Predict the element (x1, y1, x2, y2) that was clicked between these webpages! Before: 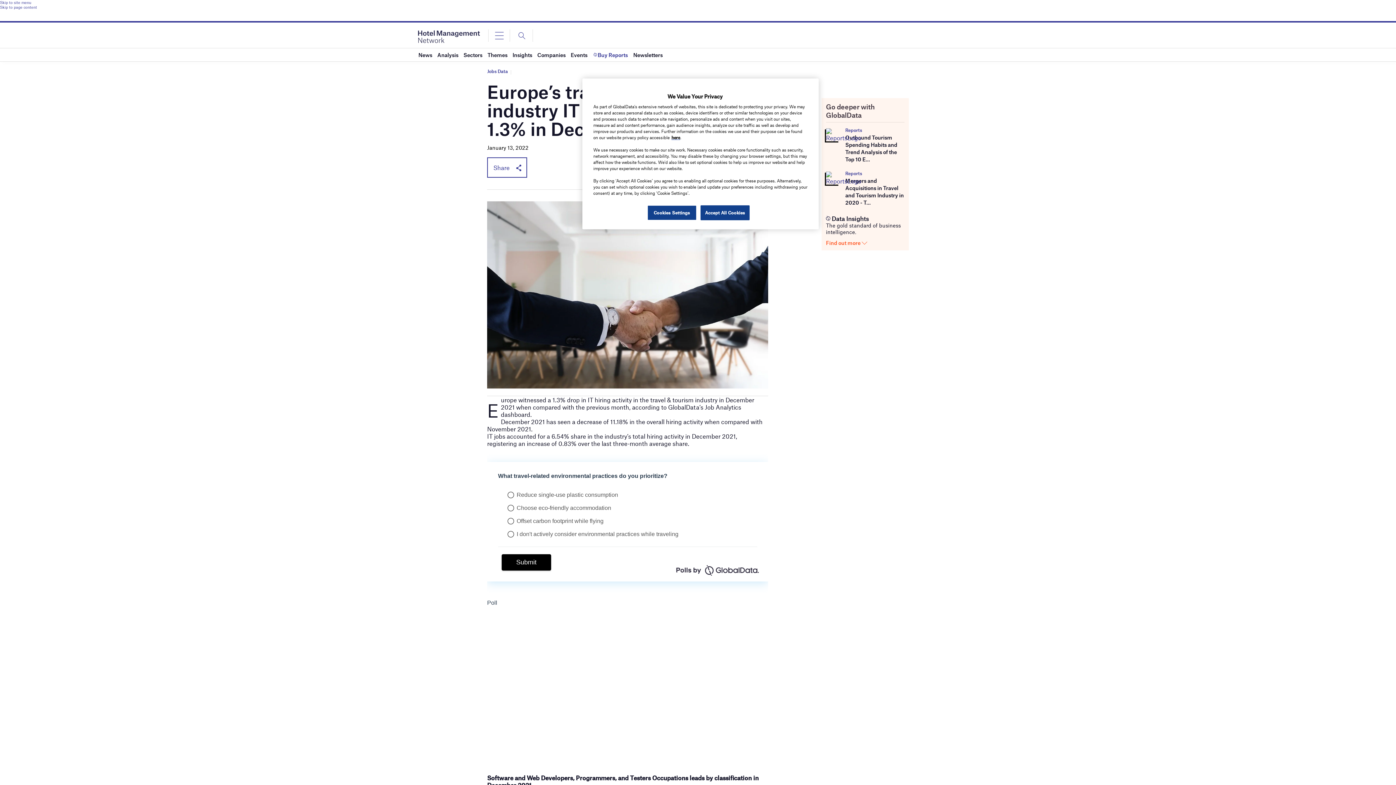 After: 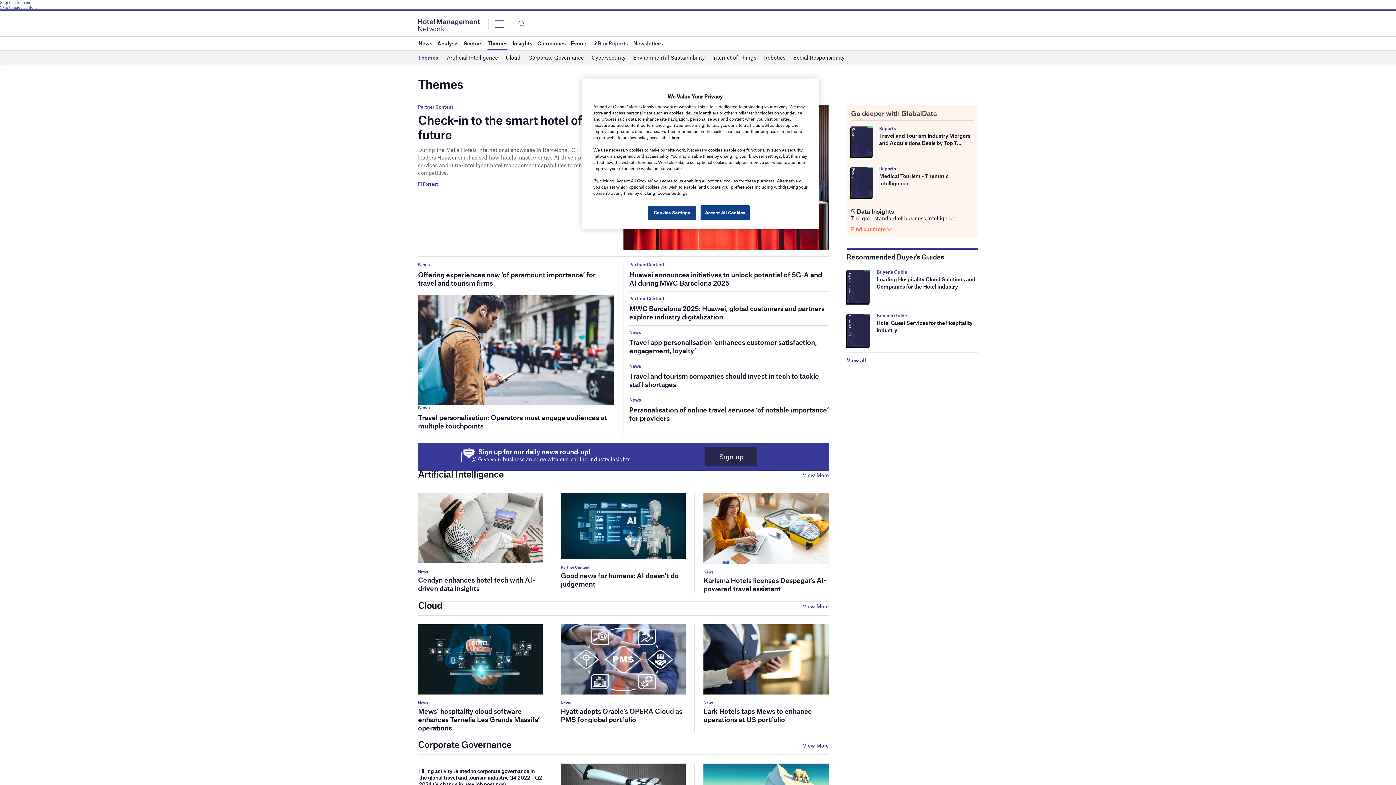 Action: bbox: (487, 48, 507, 61) label: Themes